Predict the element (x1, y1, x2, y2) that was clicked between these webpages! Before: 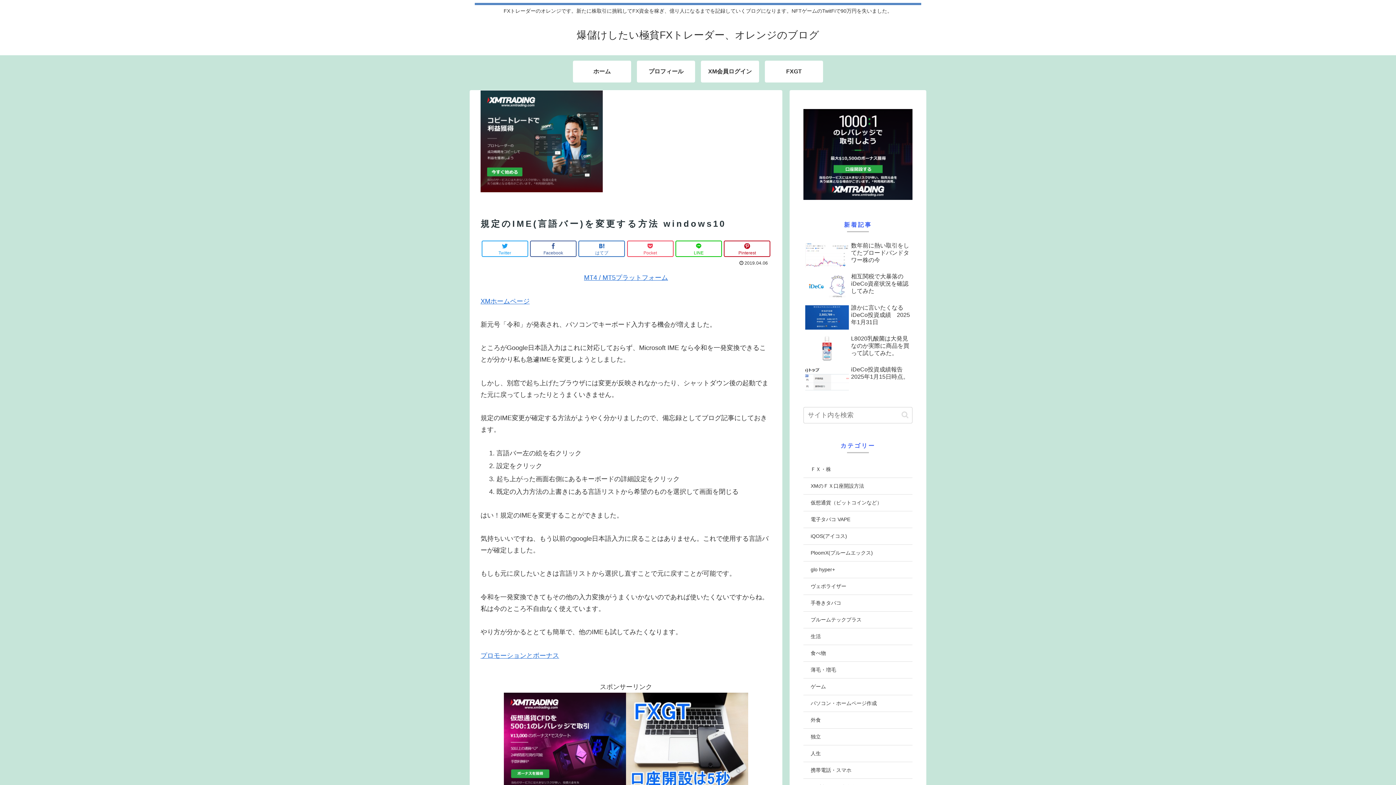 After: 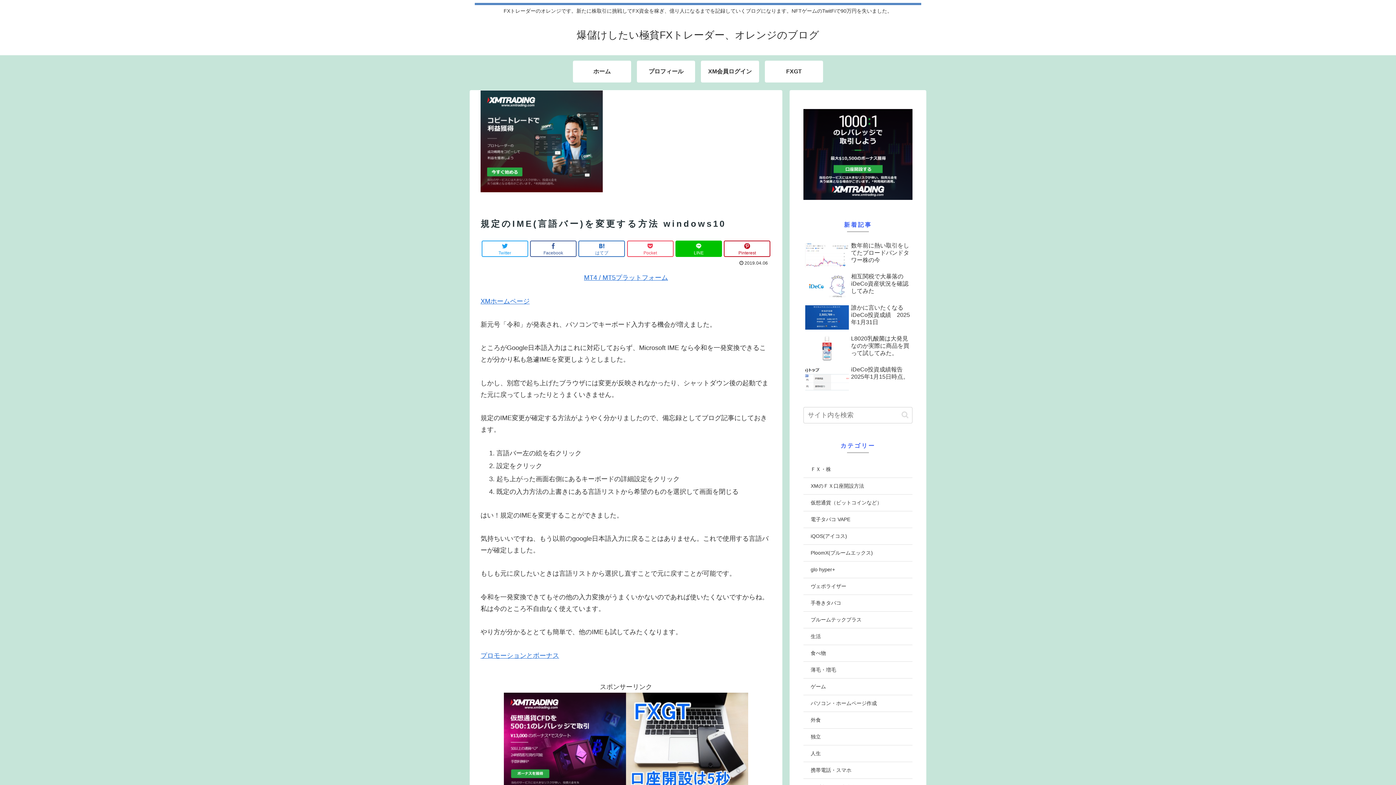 Action: bbox: (675, 240, 722, 257) label: LINE